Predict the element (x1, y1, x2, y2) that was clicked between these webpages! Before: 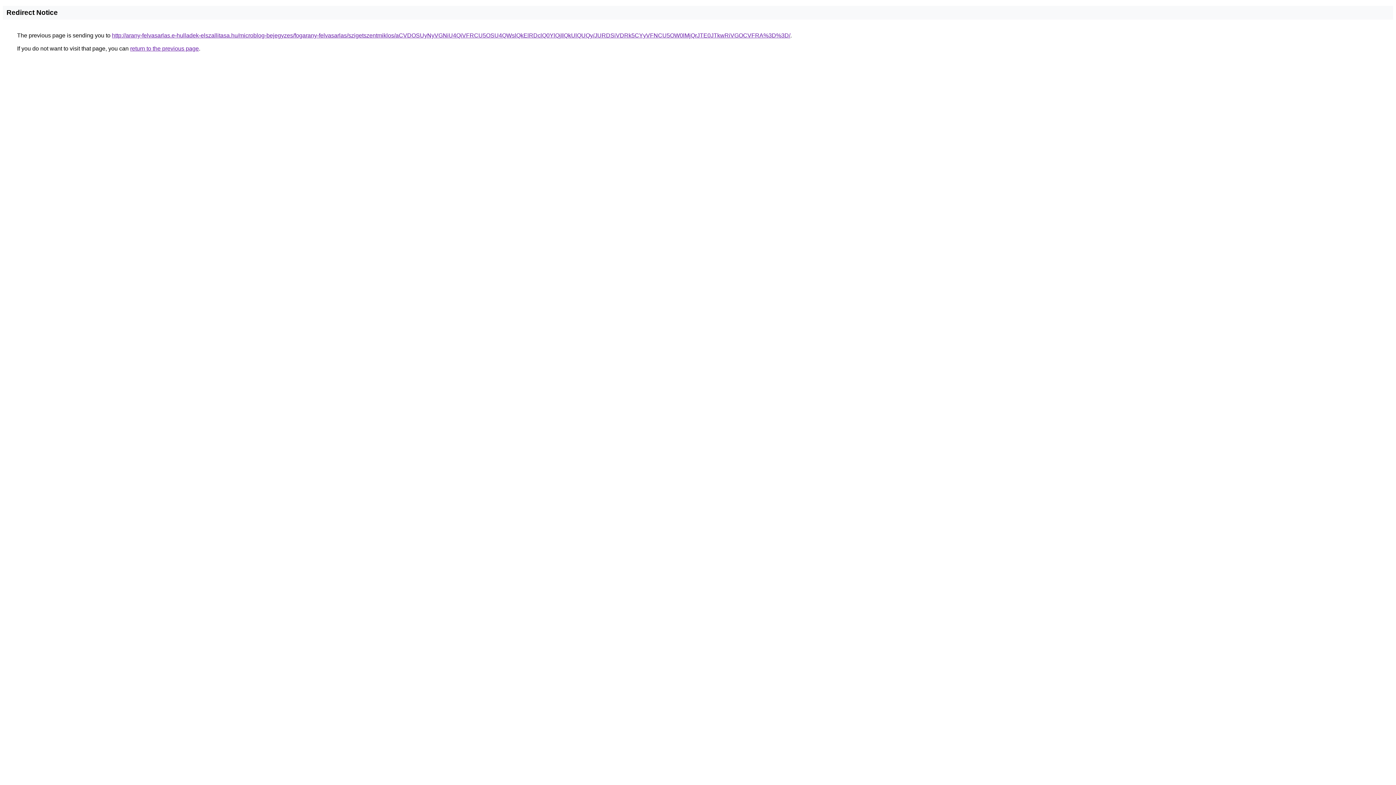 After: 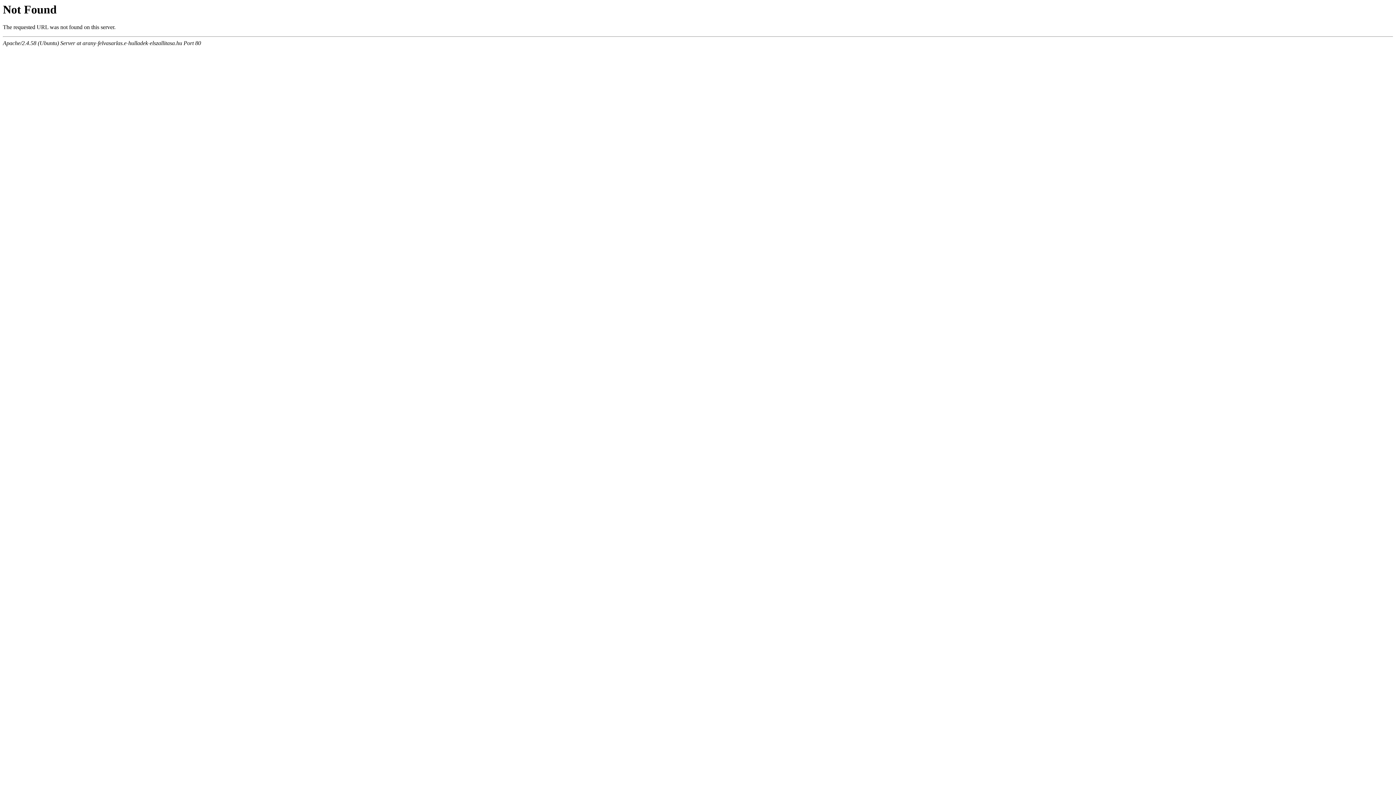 Action: bbox: (112, 32, 790, 38) label: http://arany-felvasarlas.e-hulladek-elszallitasa.hu/microblog-bejegyzes/fogarany-felvasarlas/szigetszentmiklos/aCVDOSUyNyVGNiU4QiVFRCU5OSU4QWslQkElRDclQ0YlQjIlQkUlQUQy/JURDSiVDRk5CYyVFNCU5OW0lMjQrJTE0JTkwRiVGOCVFRA%3D%3D/